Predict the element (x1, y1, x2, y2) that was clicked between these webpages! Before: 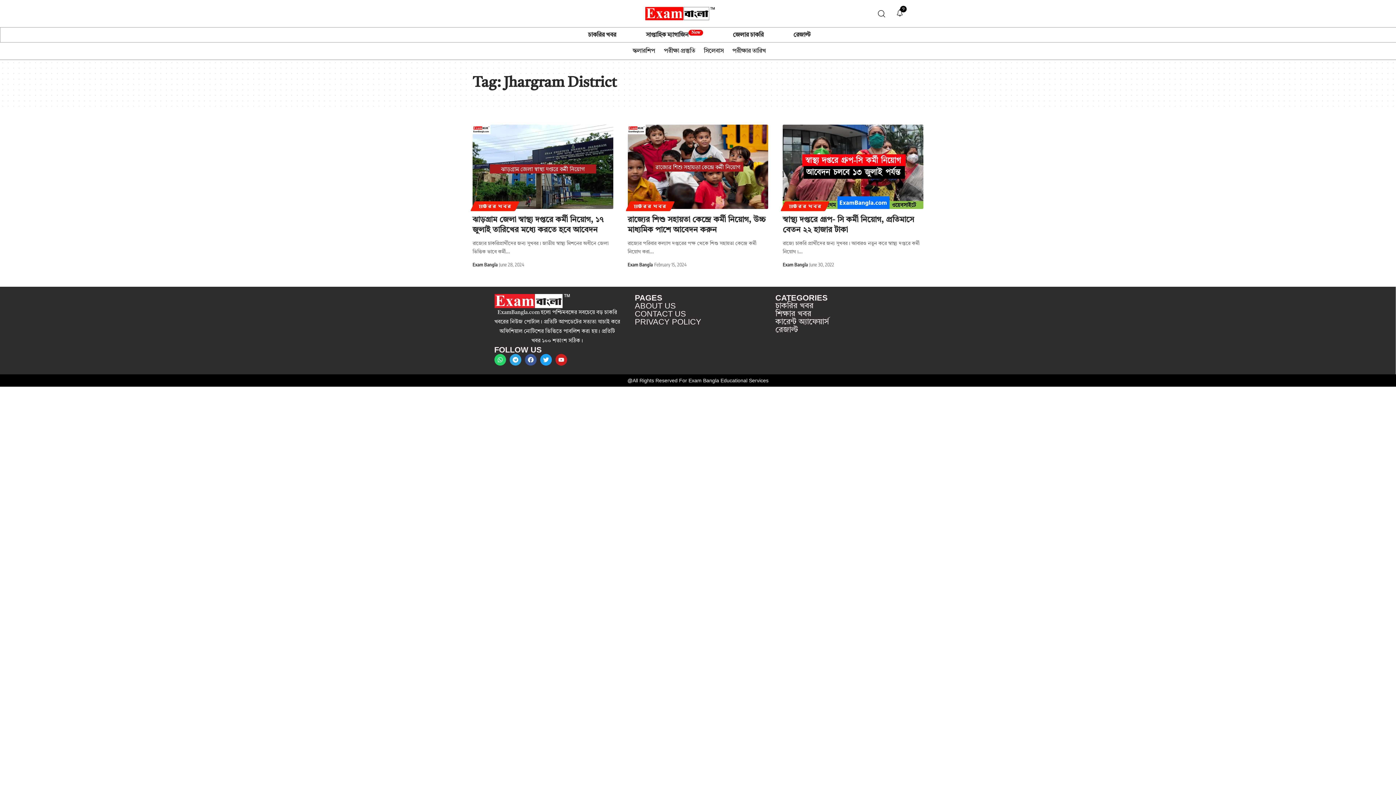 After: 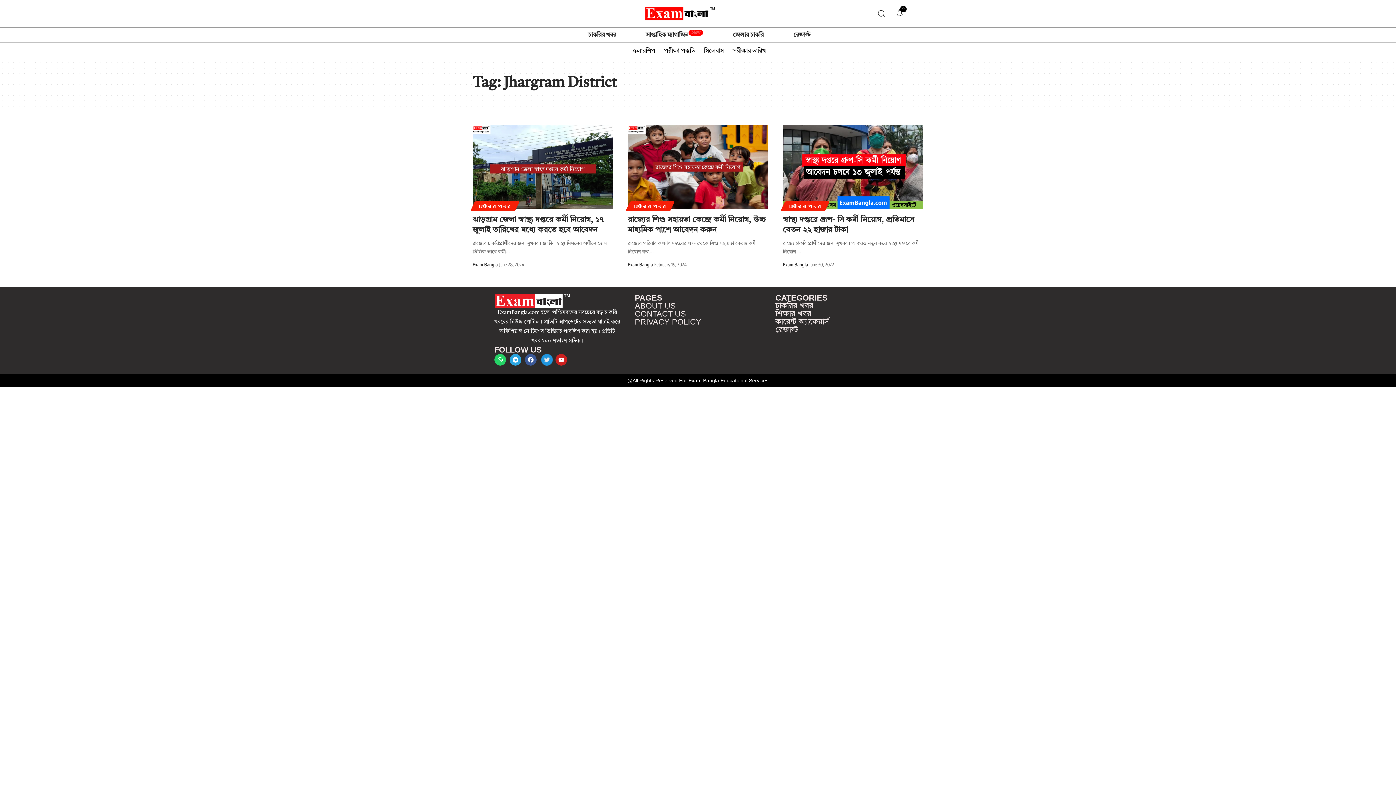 Action: label: Twitter bbox: (540, 354, 551, 365)